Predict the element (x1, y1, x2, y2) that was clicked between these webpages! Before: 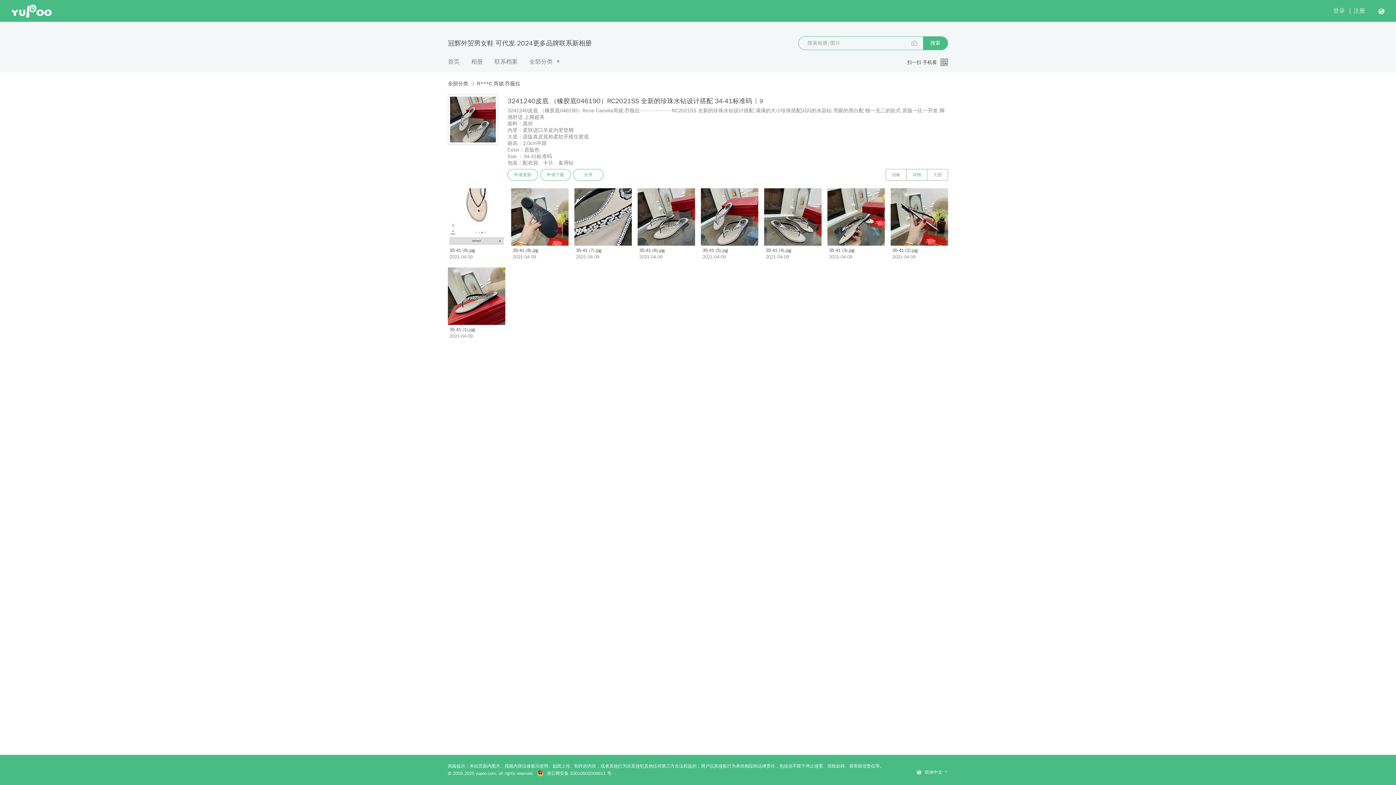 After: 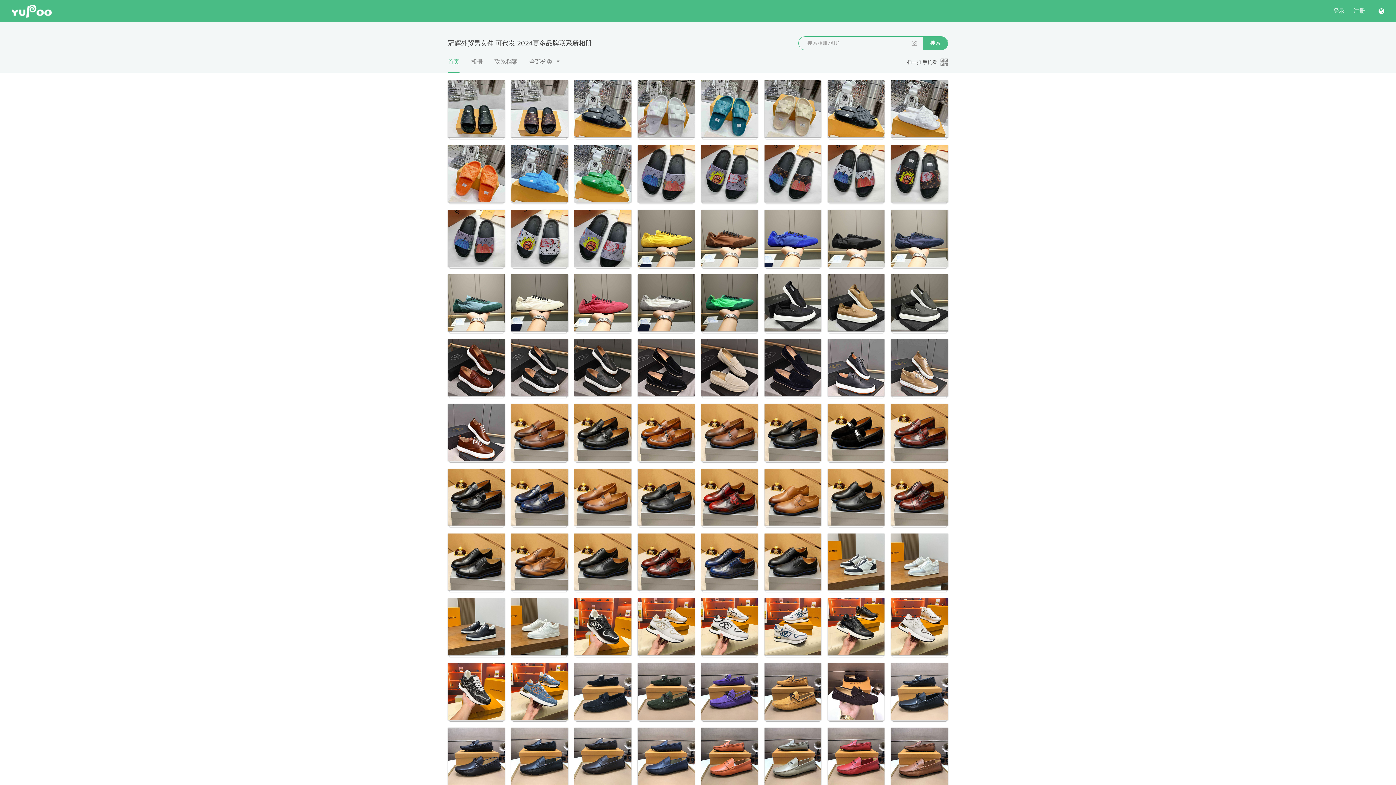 Action: bbox: (448, 57, 459, 72) label: 首页